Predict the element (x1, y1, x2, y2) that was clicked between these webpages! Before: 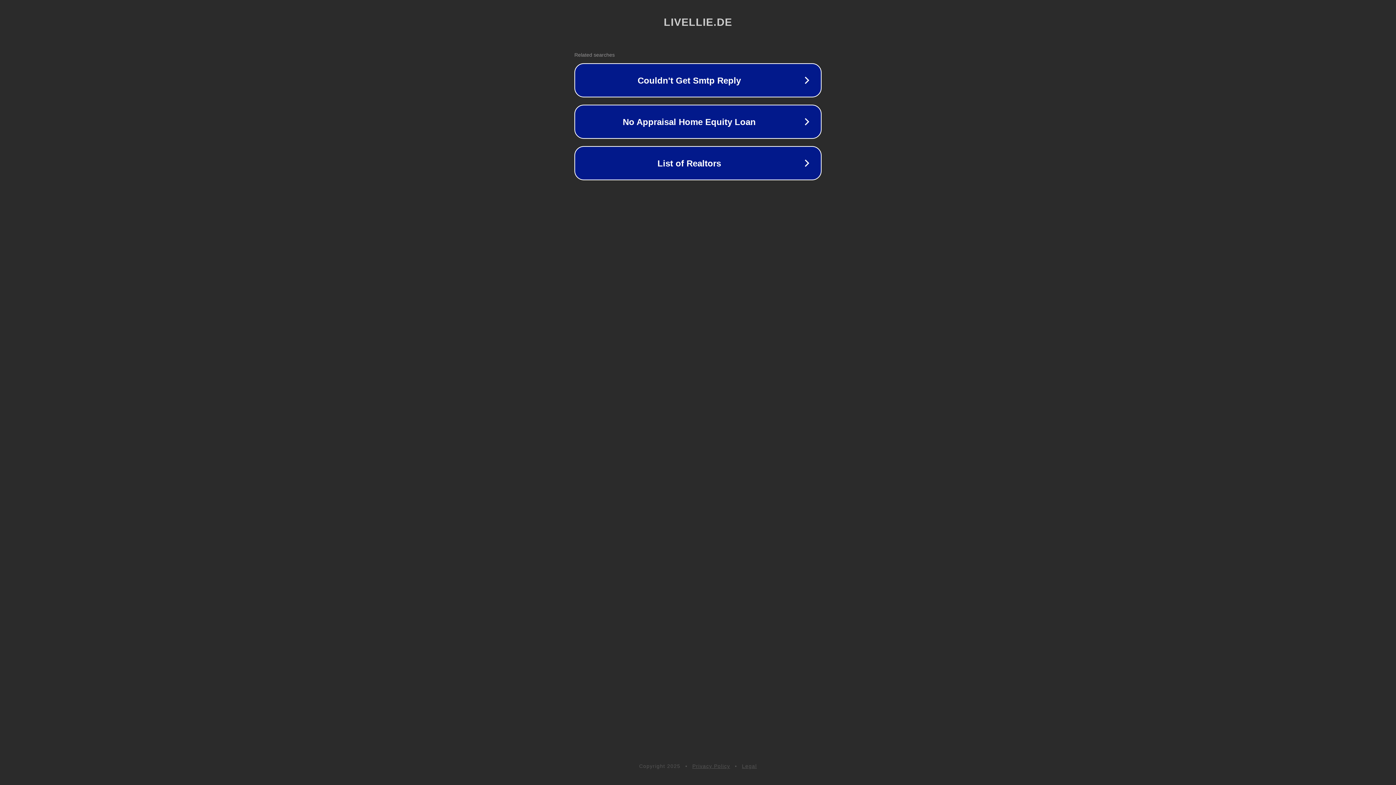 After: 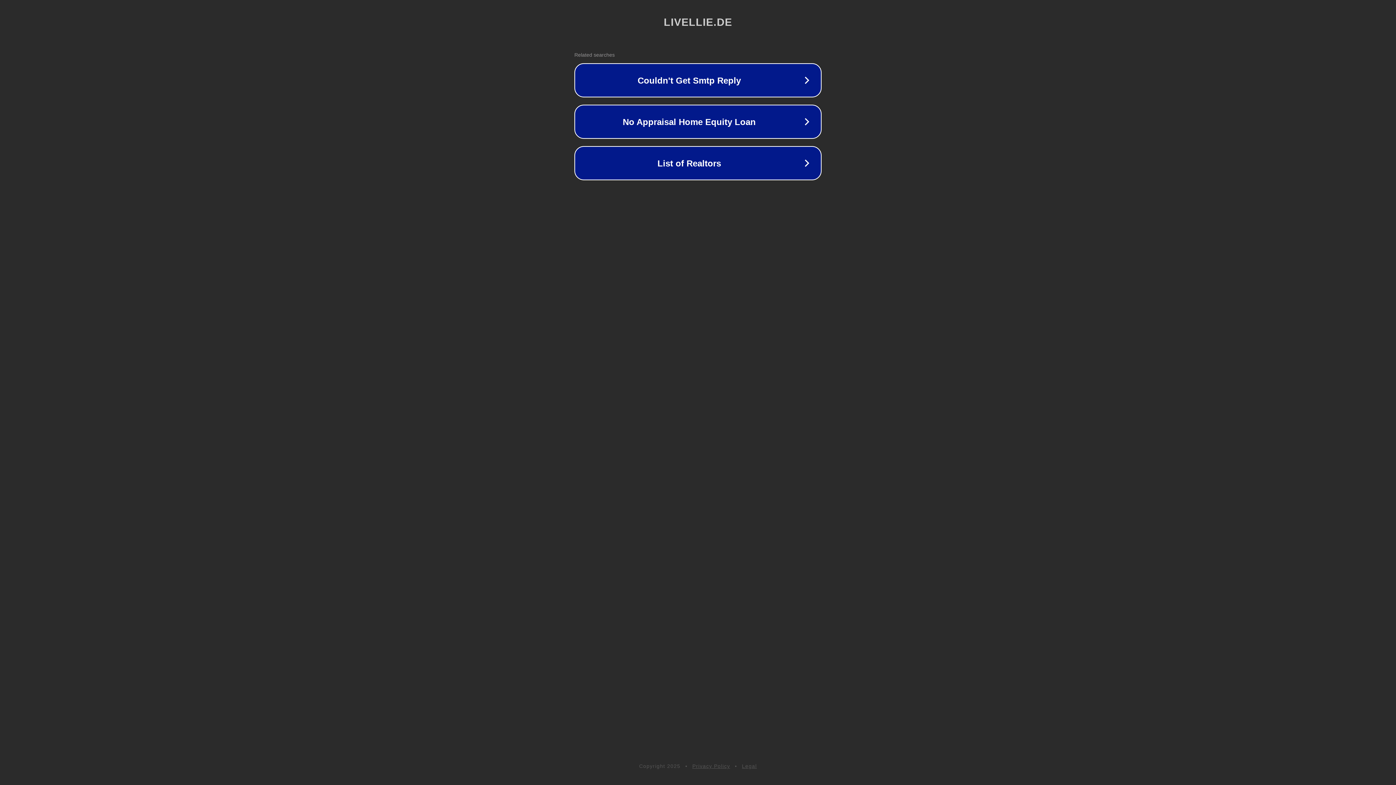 Action: label: Legal bbox: (742, 763, 757, 769)